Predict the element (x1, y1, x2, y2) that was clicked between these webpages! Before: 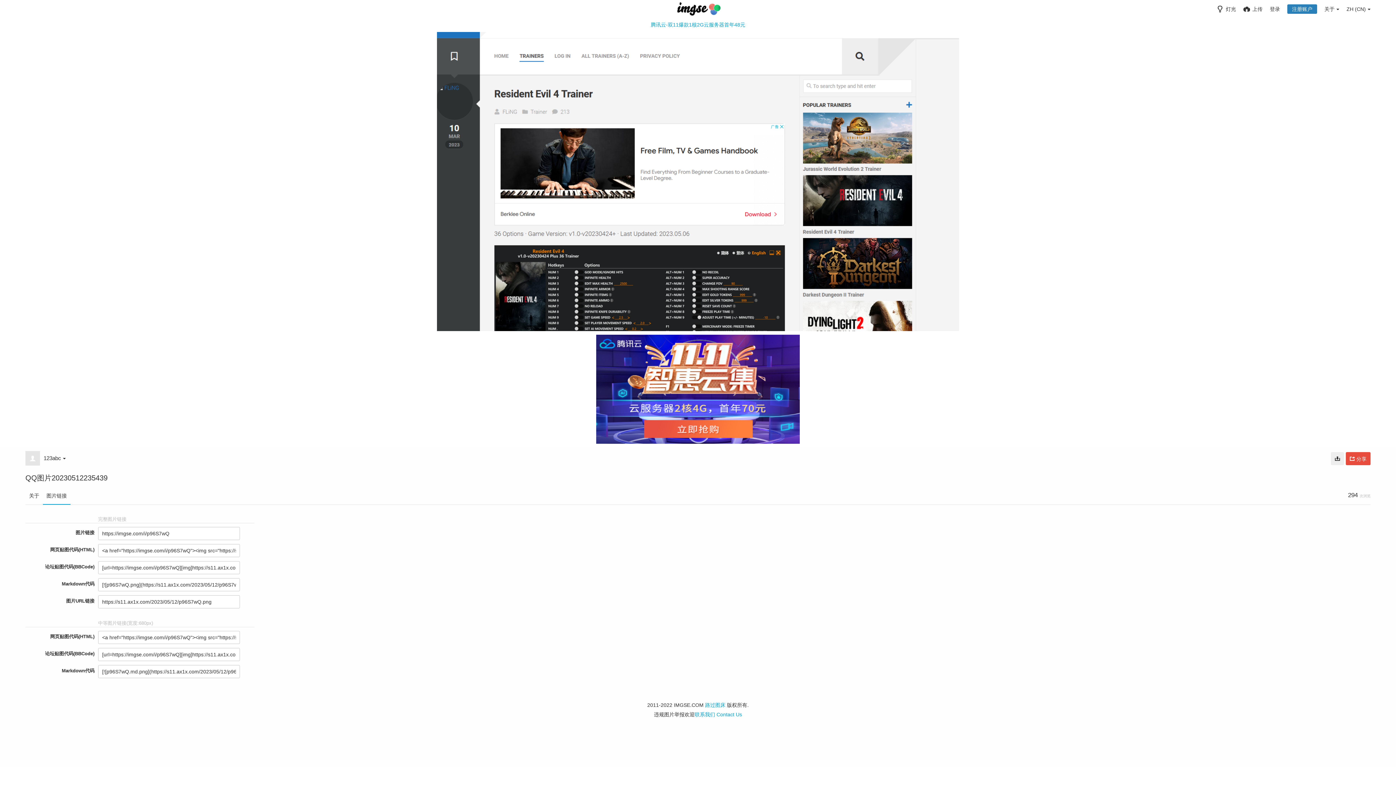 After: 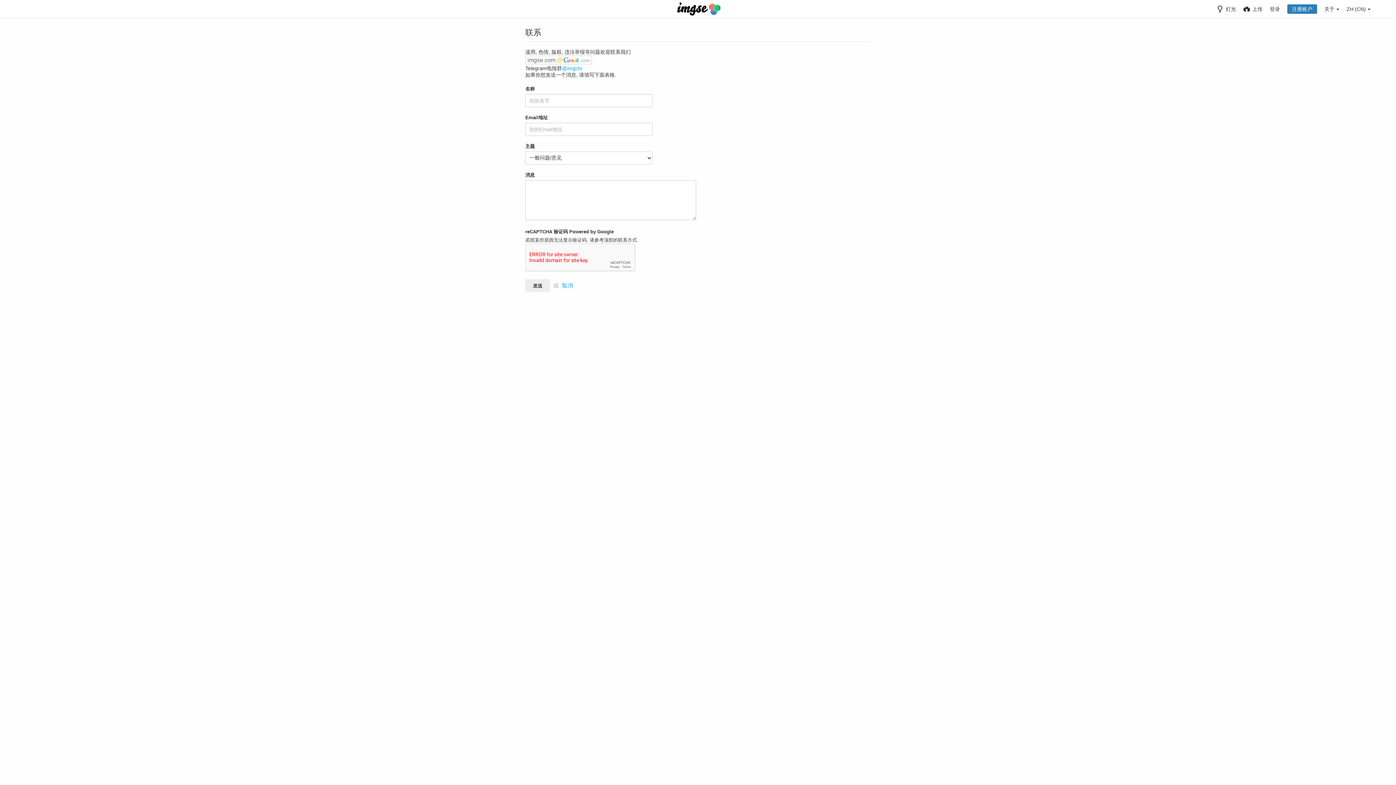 Action: bbox: (694, 712, 742, 717) label: 联系我们 Contact Us